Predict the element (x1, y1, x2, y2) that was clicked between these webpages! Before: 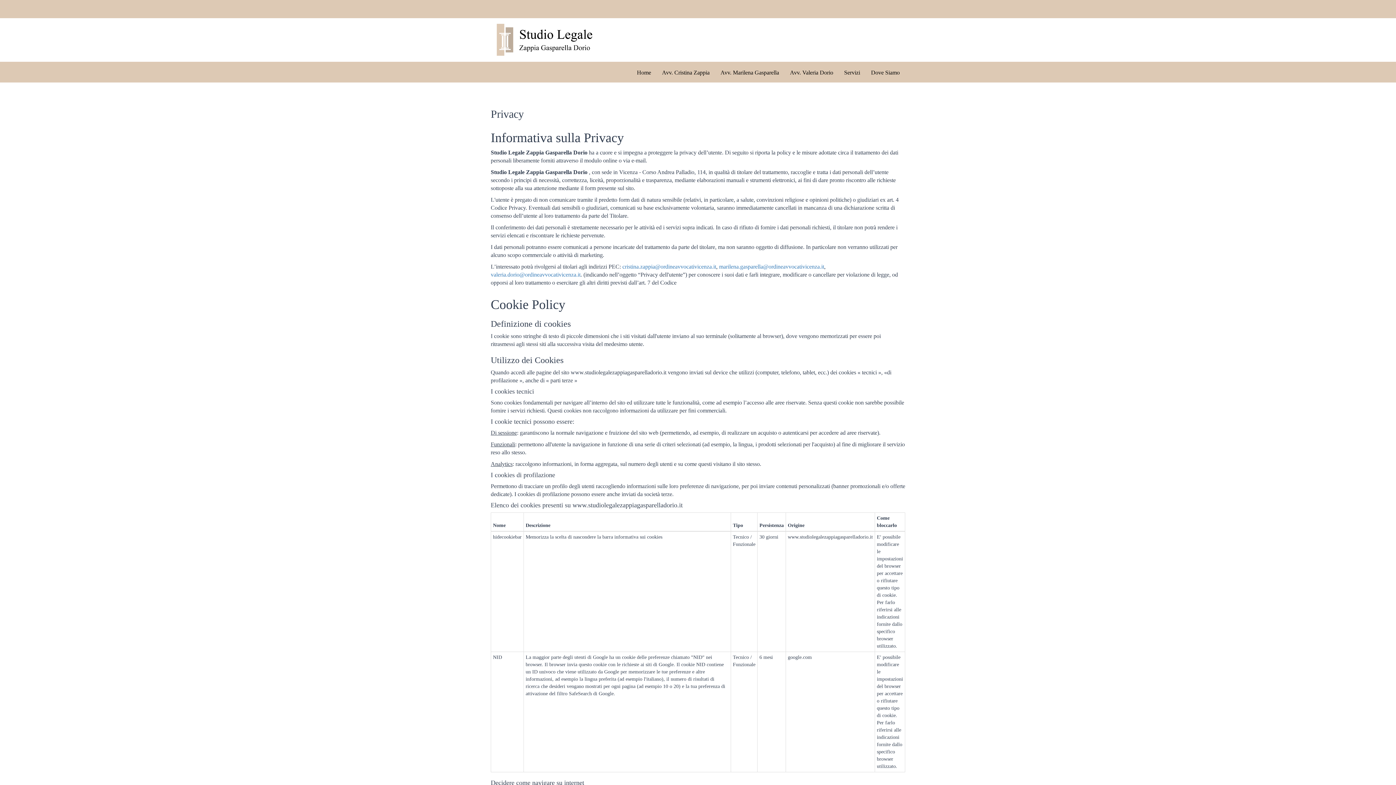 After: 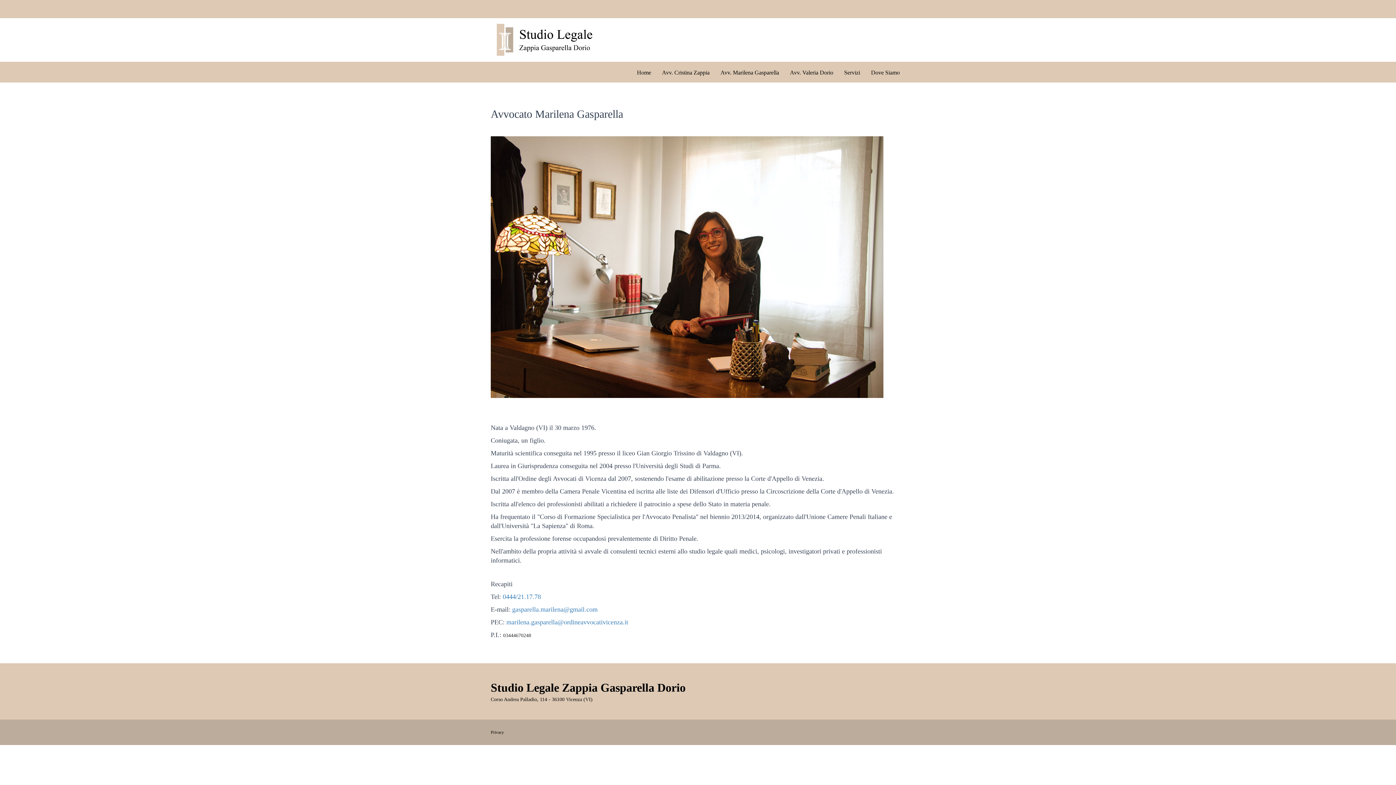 Action: bbox: (715, 65, 784, 80) label: Avv. Marilena Gasparella